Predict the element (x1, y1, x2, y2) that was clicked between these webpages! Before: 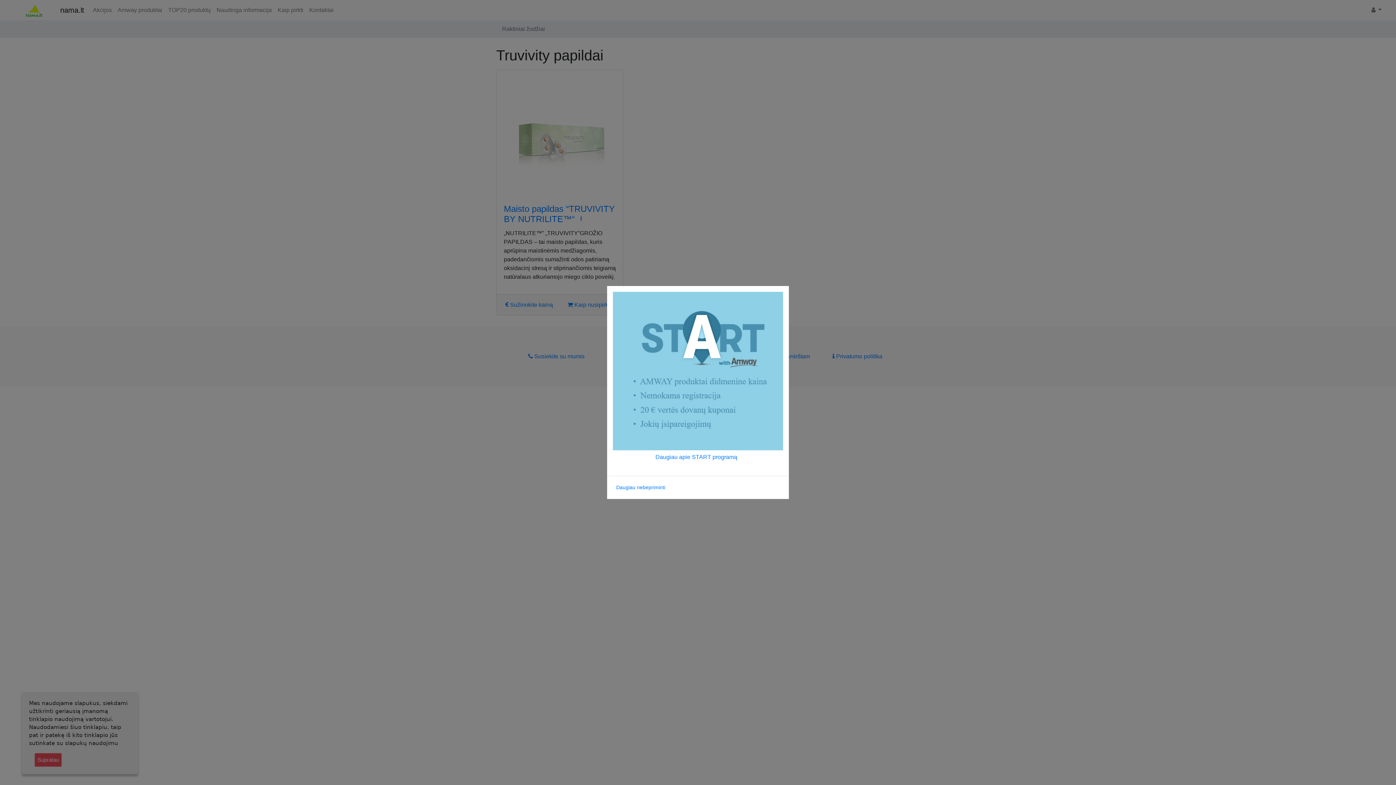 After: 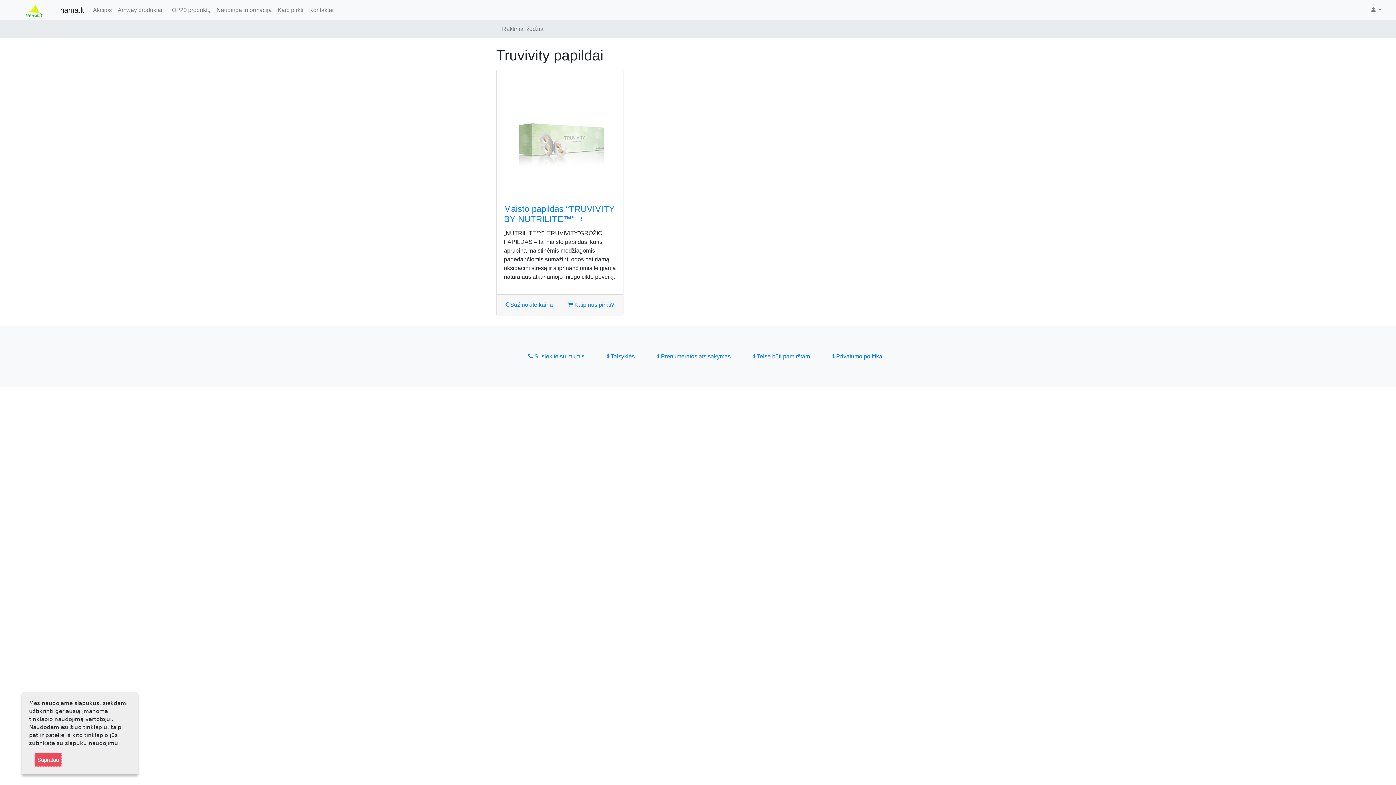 Action: bbox: (613, 367, 783, 373)